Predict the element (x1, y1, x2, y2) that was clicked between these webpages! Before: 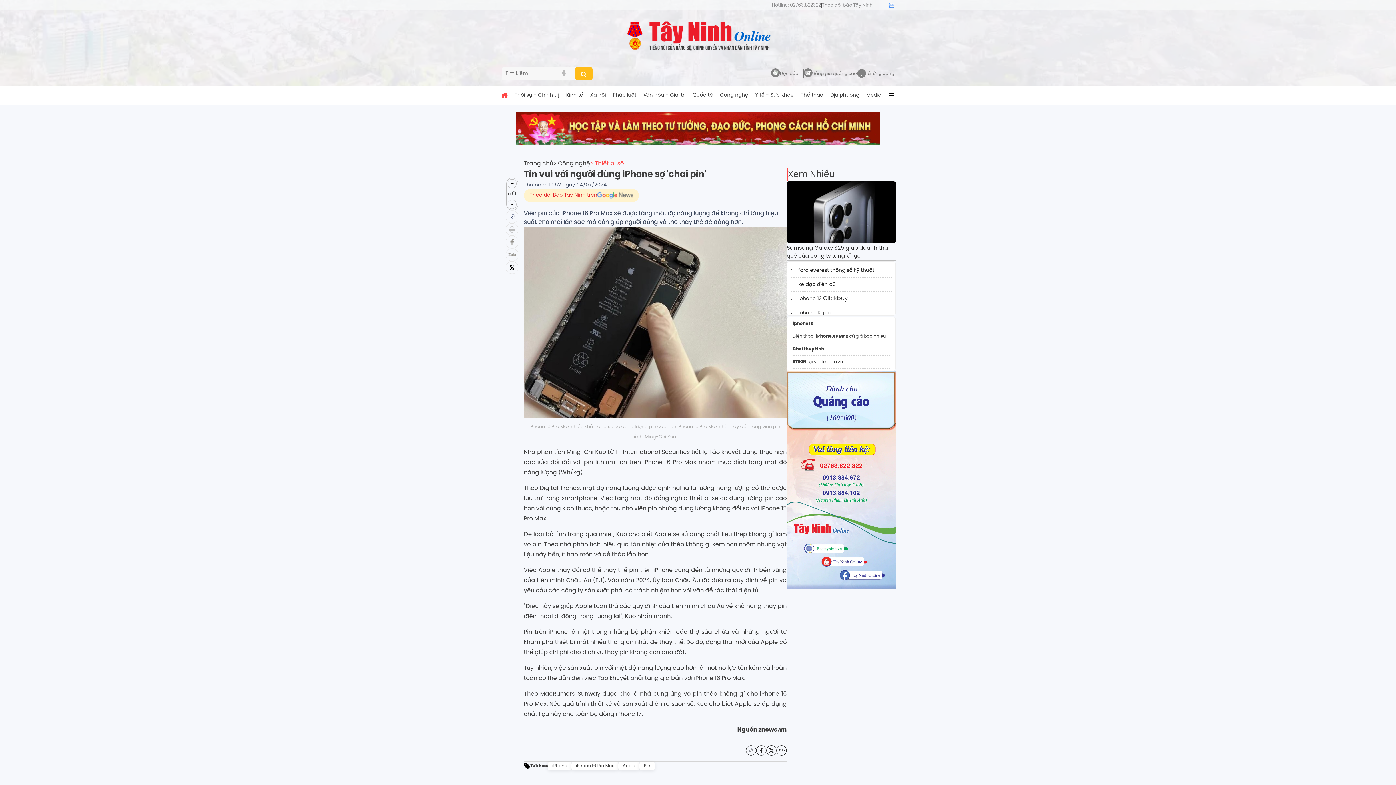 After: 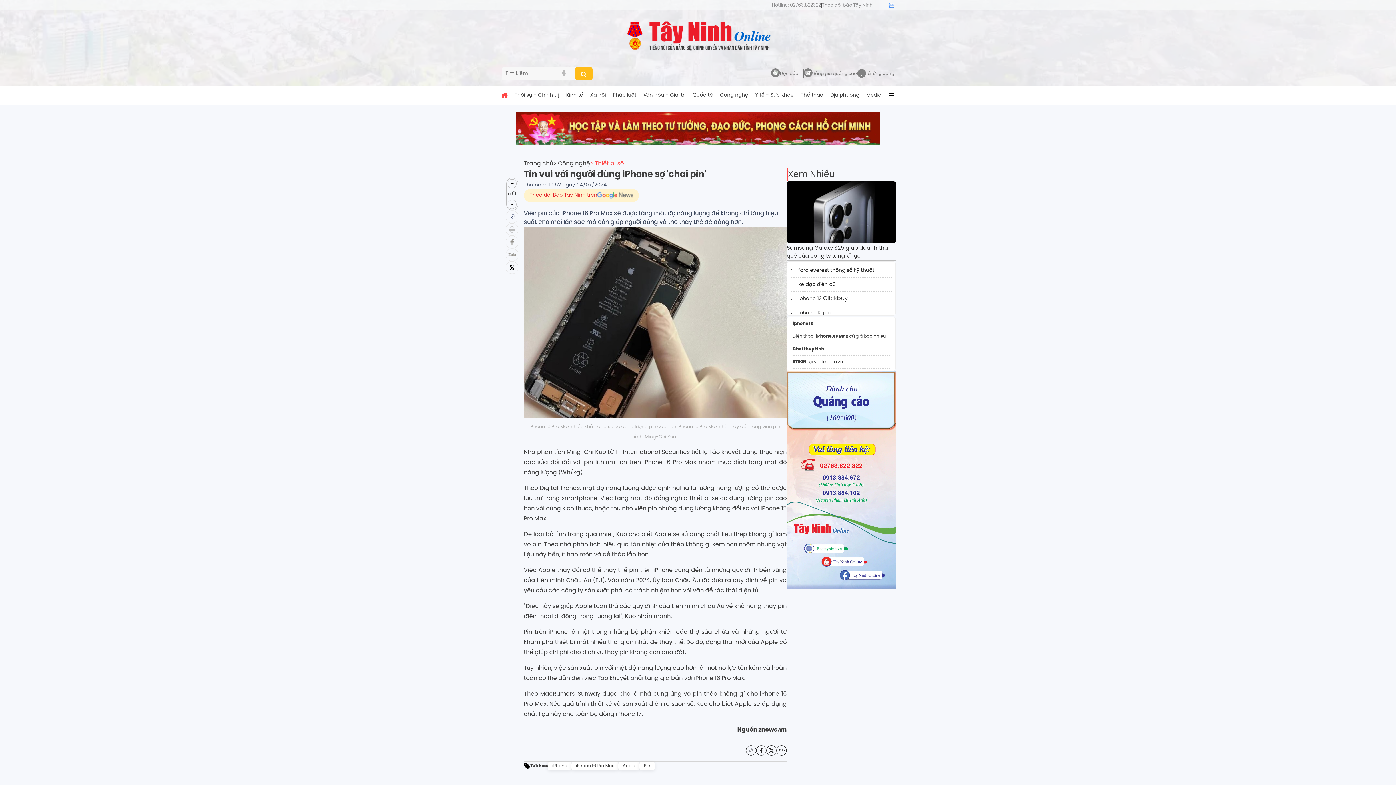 Action: bbox: (872, 2, 878, 7)